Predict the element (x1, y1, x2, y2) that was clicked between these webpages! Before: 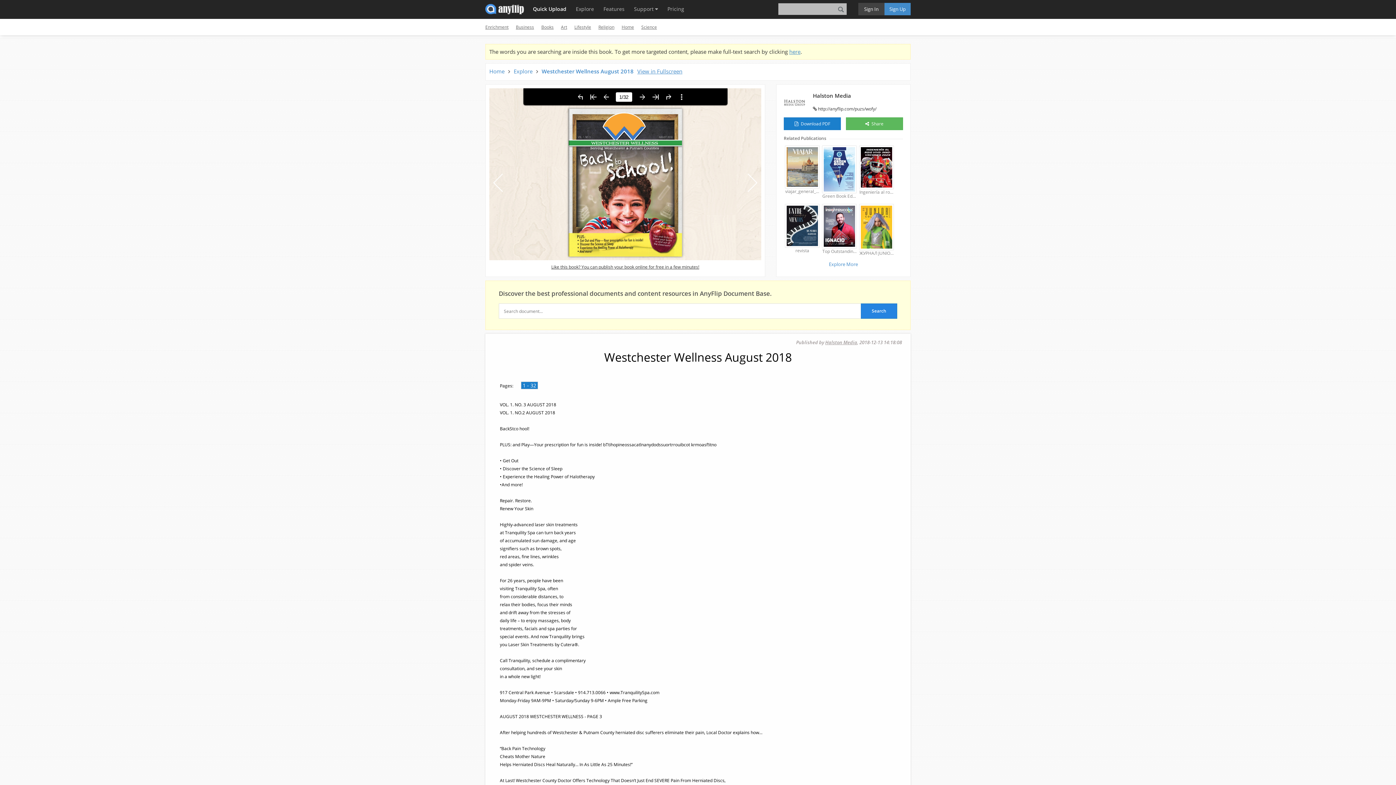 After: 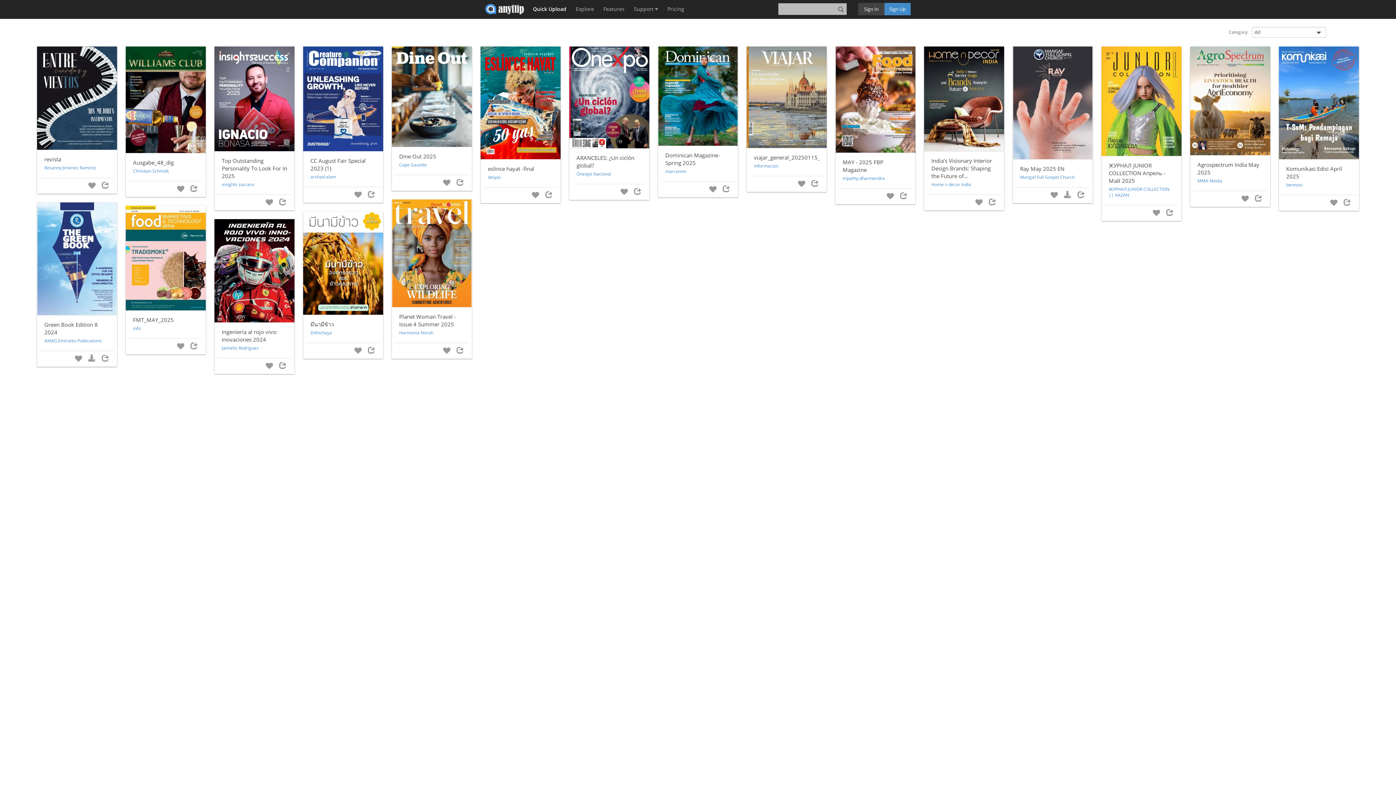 Action: bbox: (572, 0, 597, 18) label: Explore